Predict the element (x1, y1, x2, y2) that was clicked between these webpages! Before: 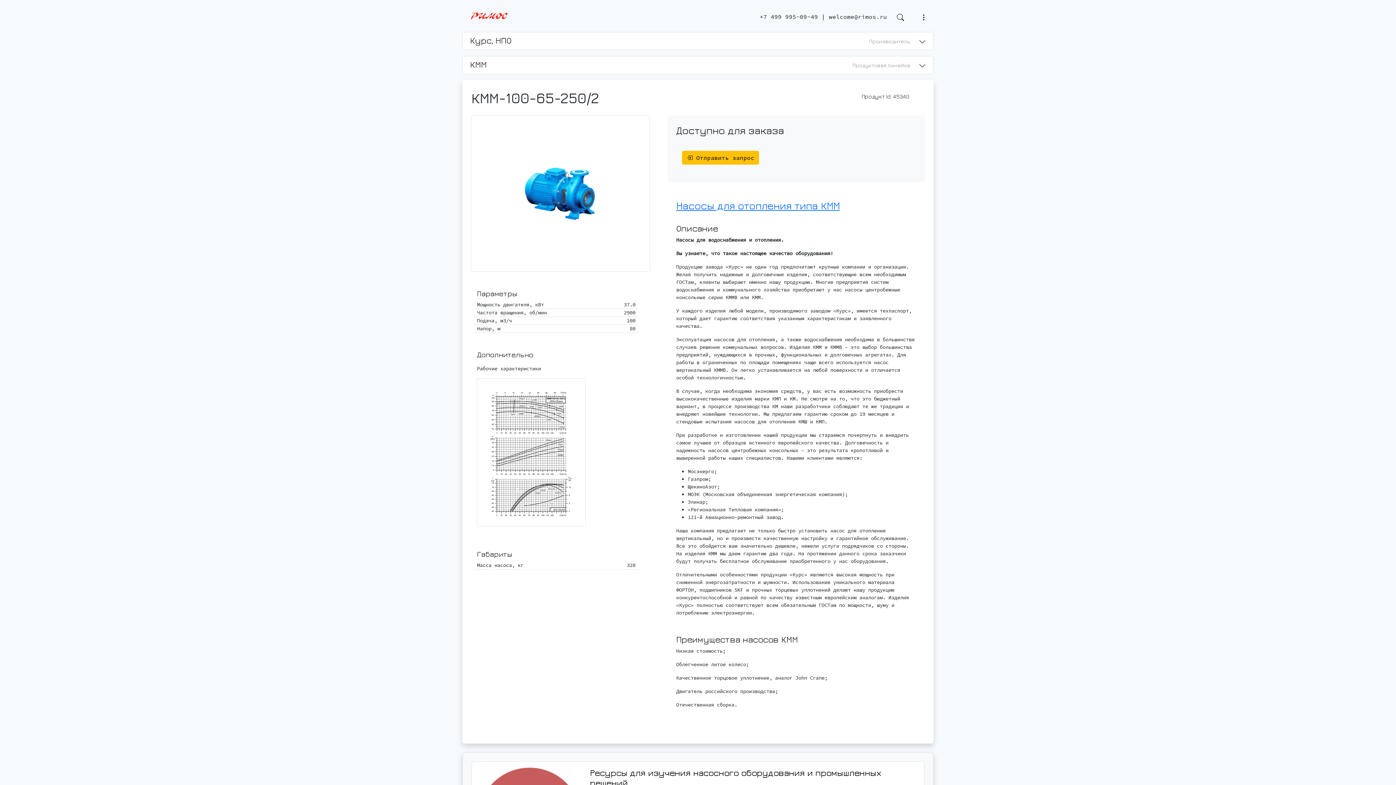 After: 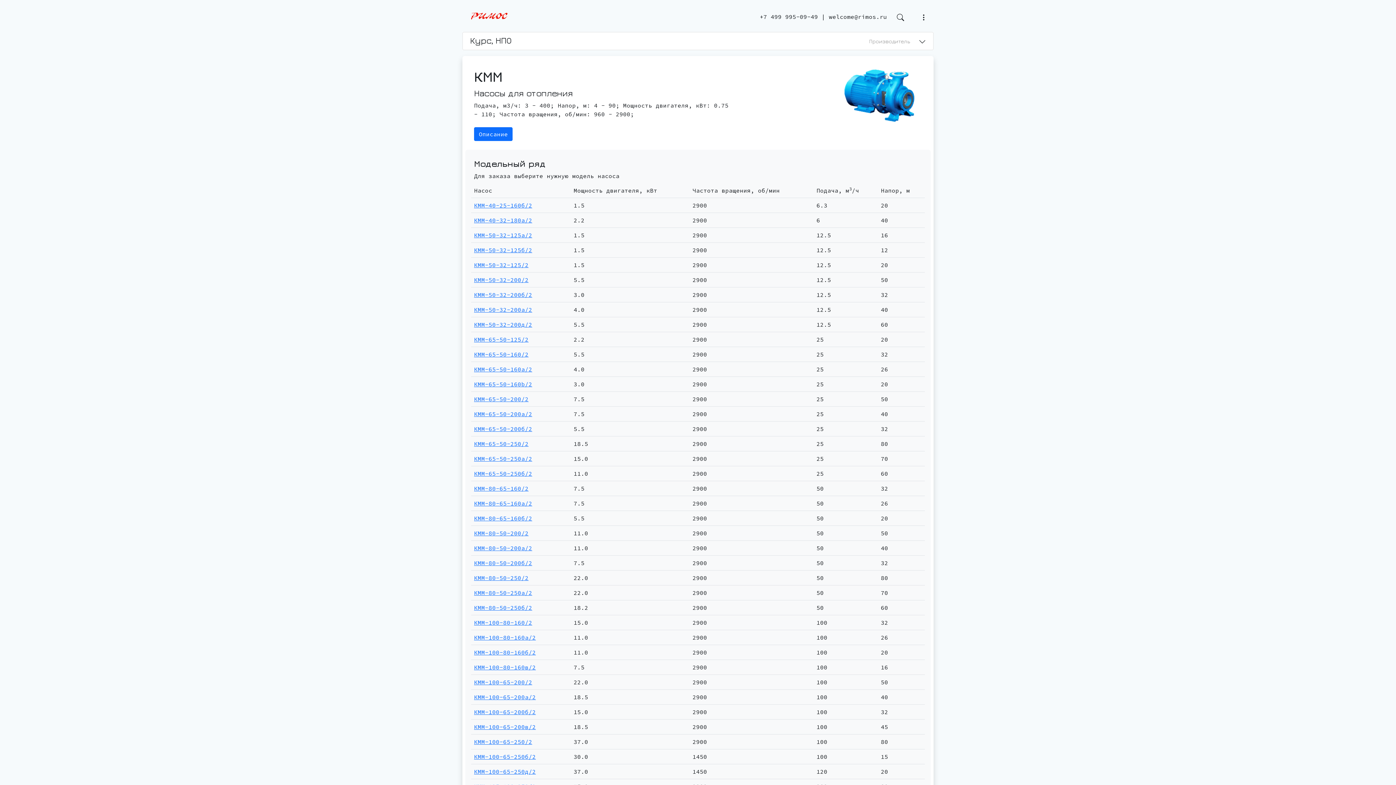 Action: label: Насосы для отопления типа КММ bbox: (676, 199, 840, 211)